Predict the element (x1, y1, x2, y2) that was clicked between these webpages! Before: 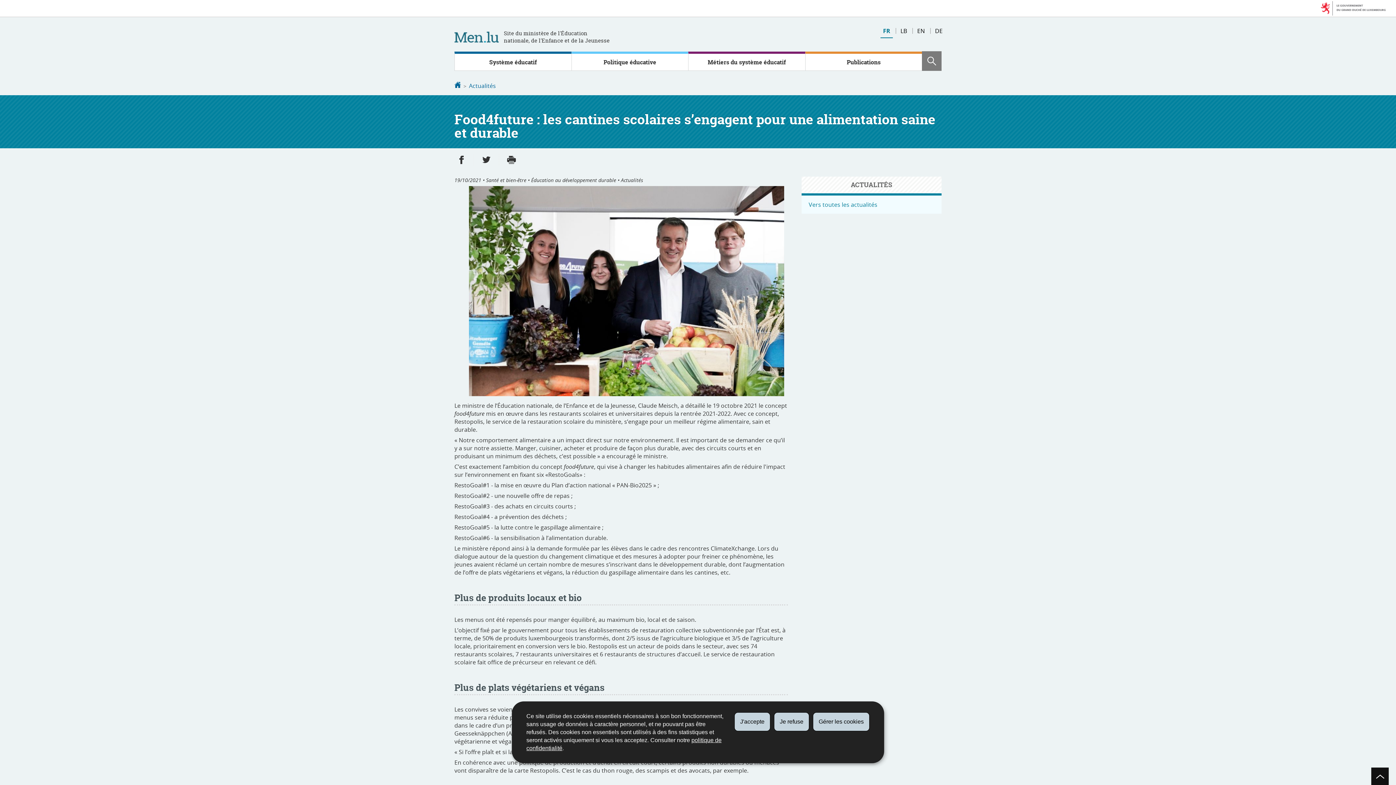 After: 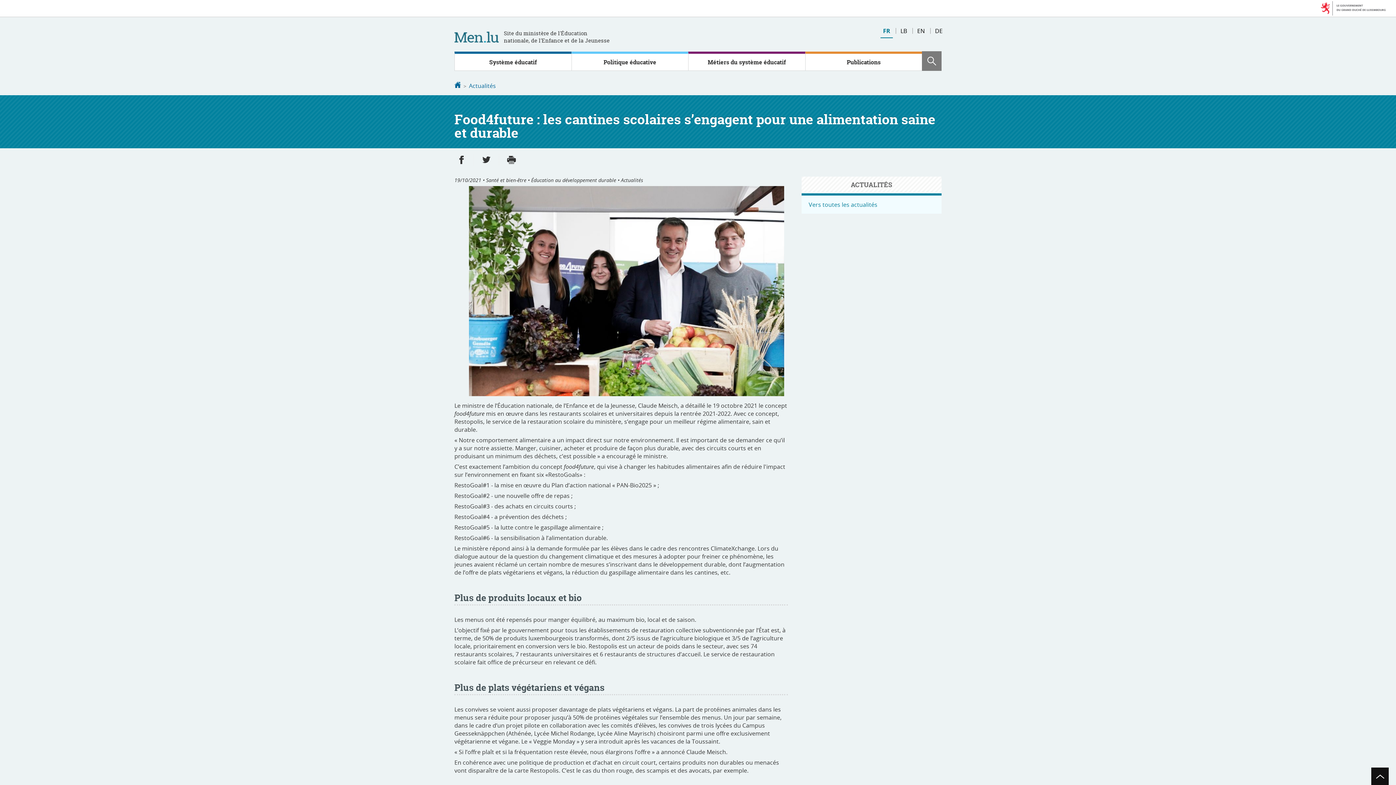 Action: bbox: (774, 712, 809, 731) label: Je refuse